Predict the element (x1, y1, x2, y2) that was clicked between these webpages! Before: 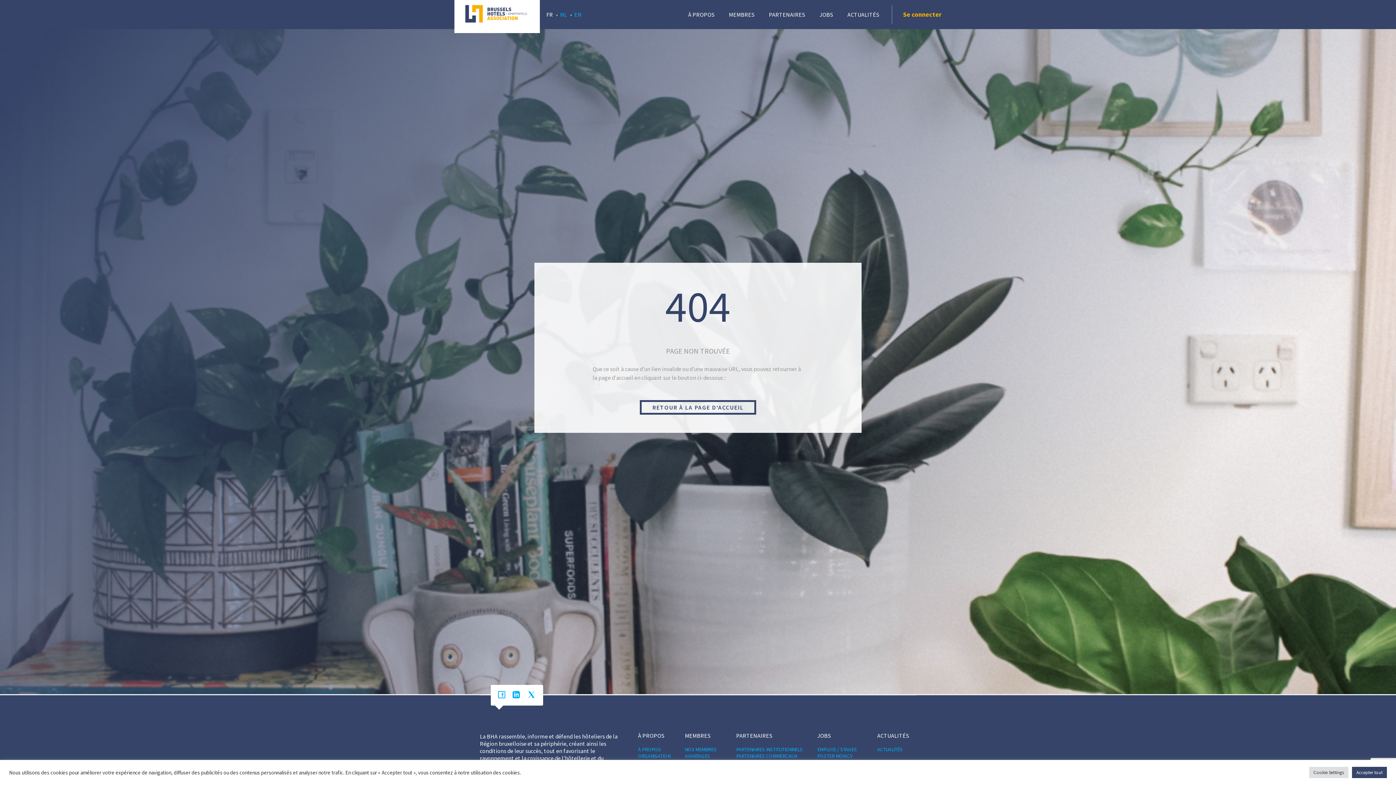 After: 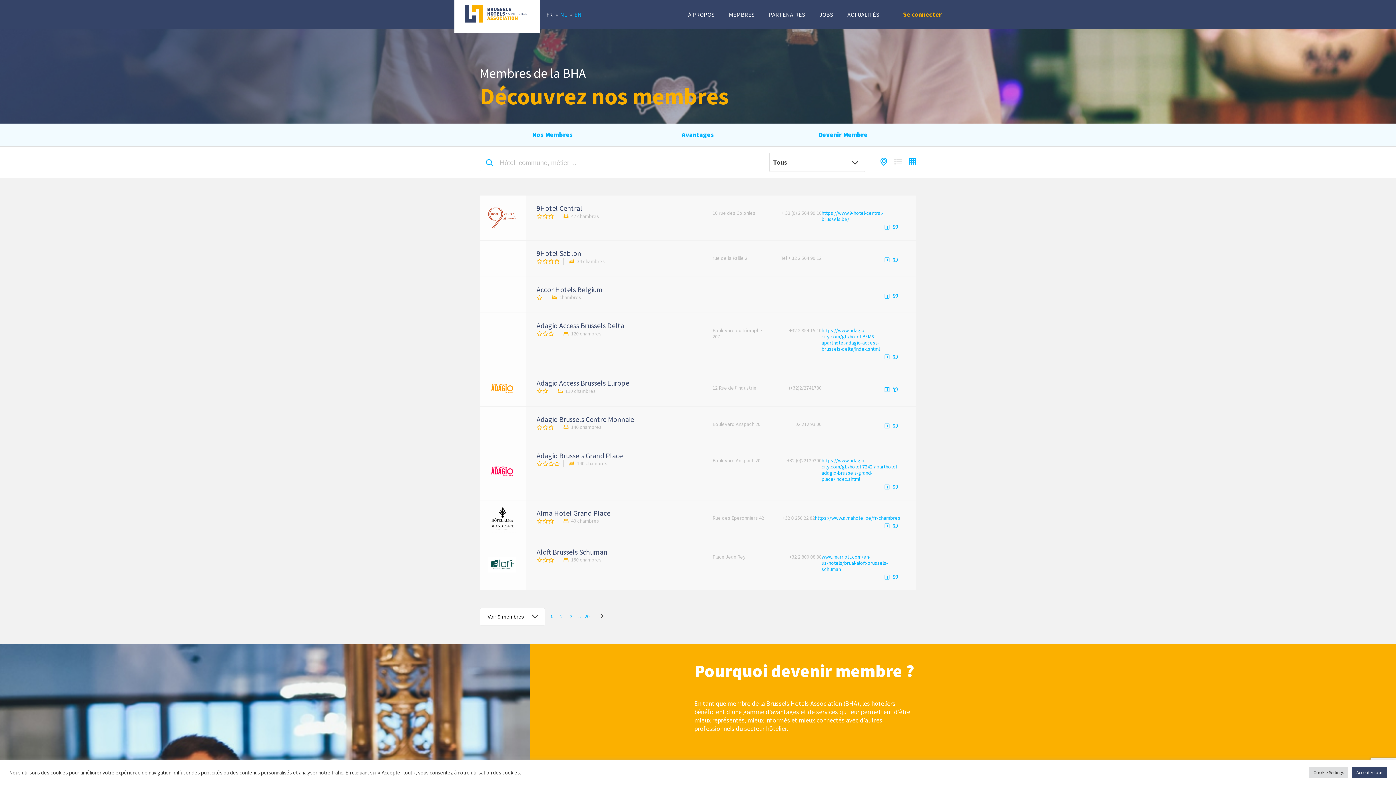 Action: label: MEMBRES bbox: (721, 10, 761, 18)